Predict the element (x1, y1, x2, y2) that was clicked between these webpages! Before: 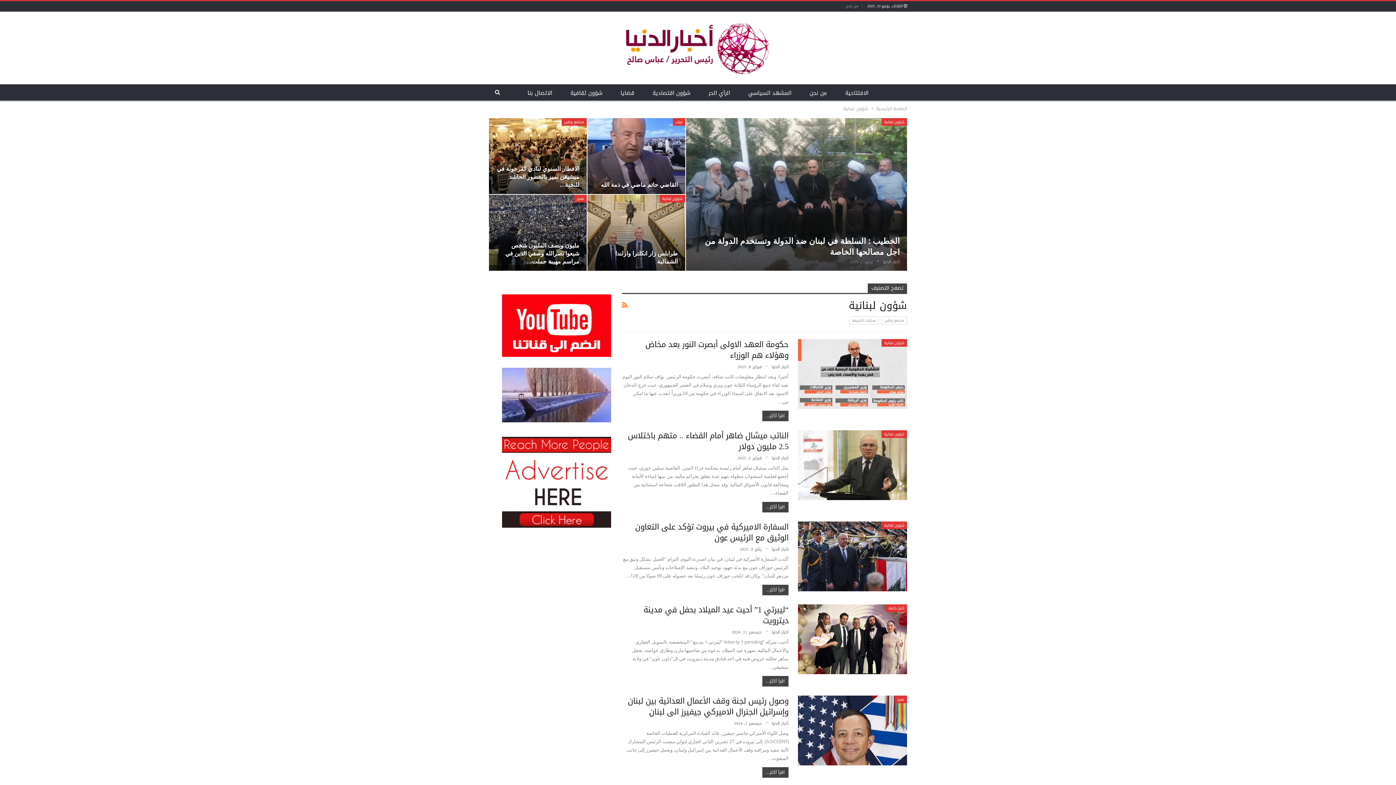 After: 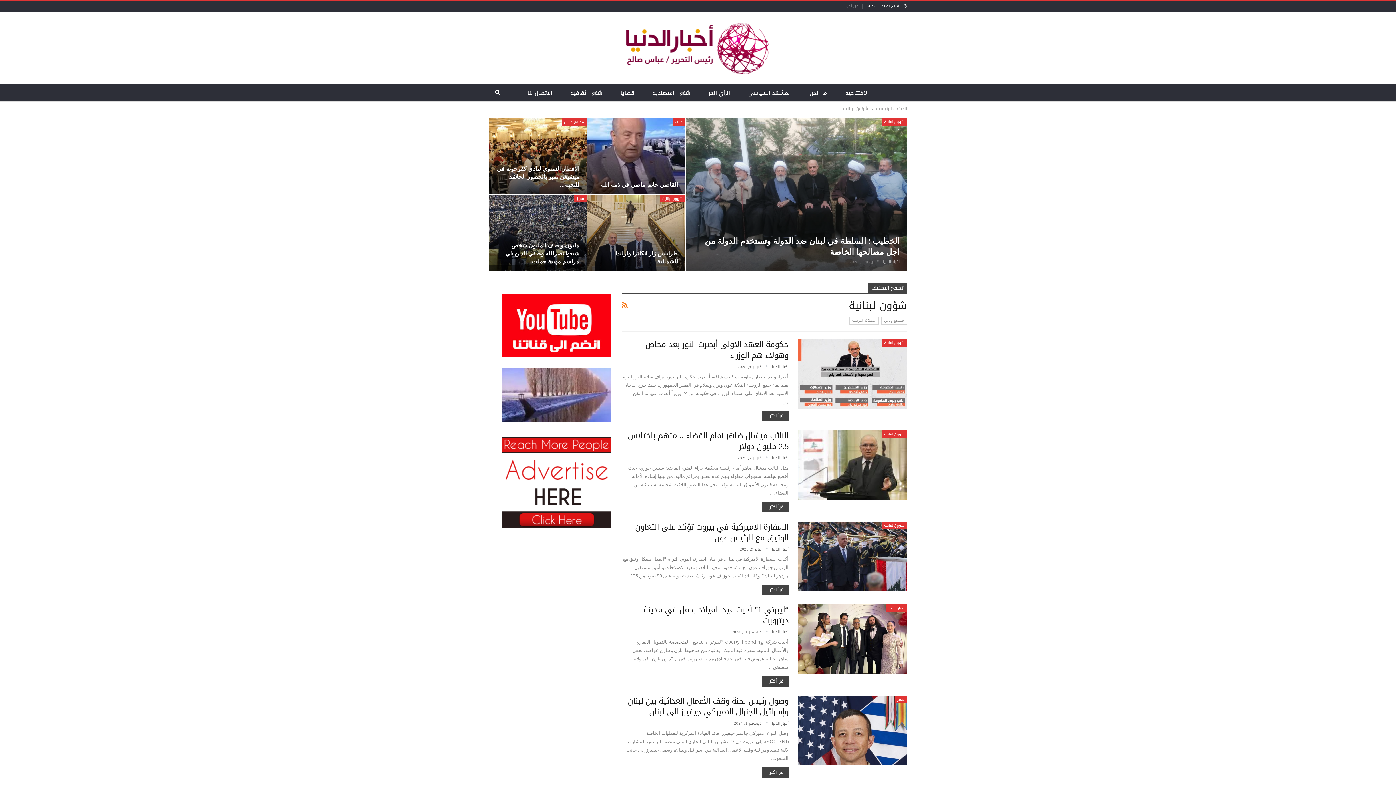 Action: label: شؤون لبنانية bbox: (881, 521, 907, 529)